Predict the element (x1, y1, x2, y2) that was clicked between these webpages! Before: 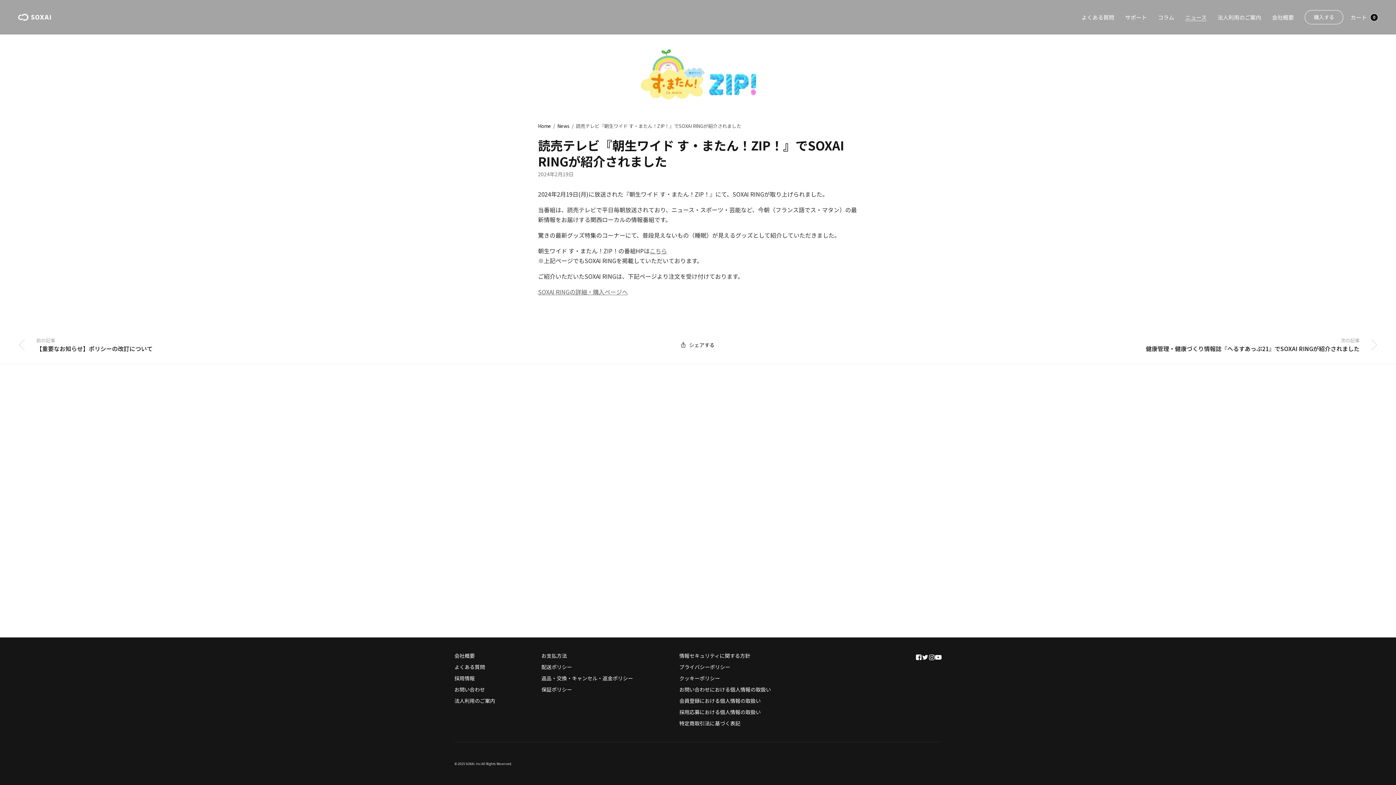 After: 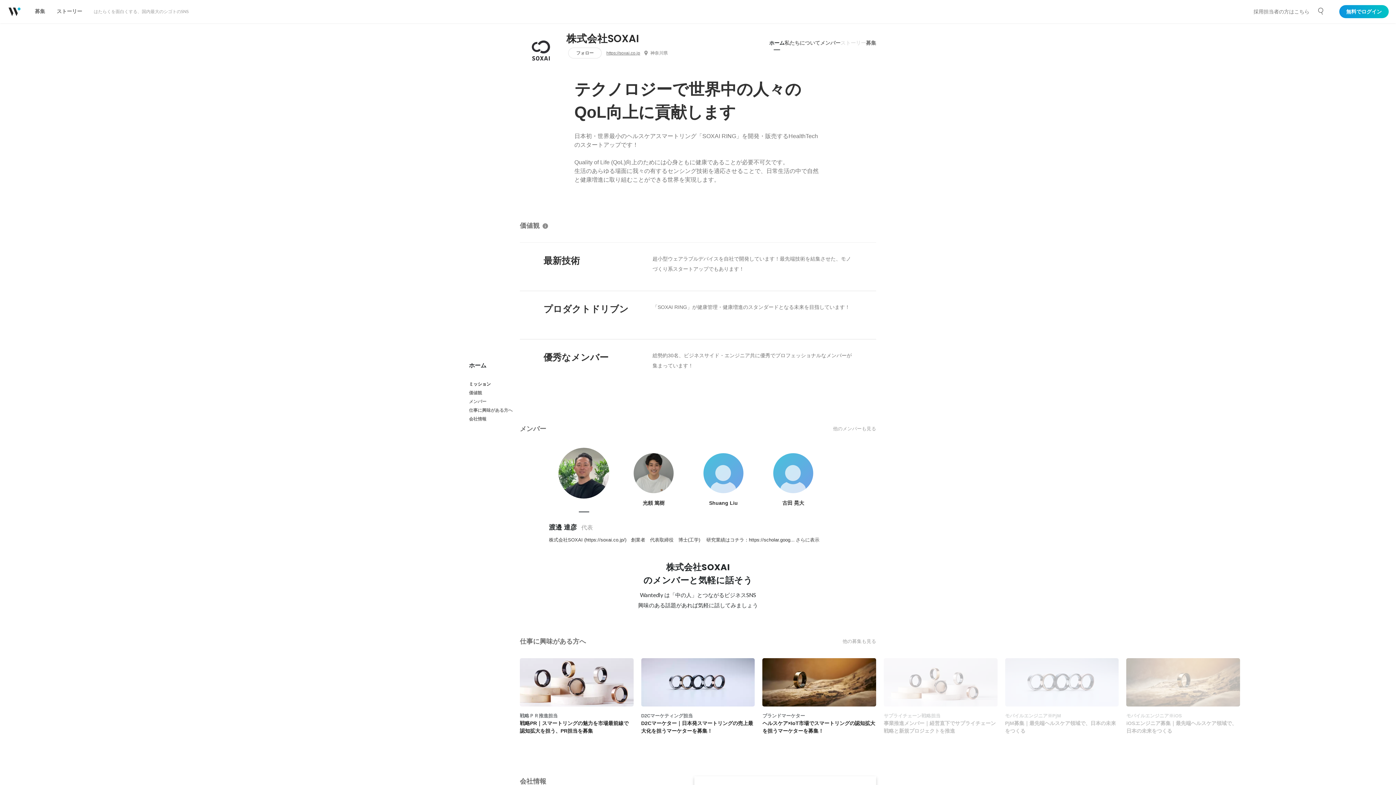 Action: label: 採用情報 bbox: (454, 674, 474, 682)